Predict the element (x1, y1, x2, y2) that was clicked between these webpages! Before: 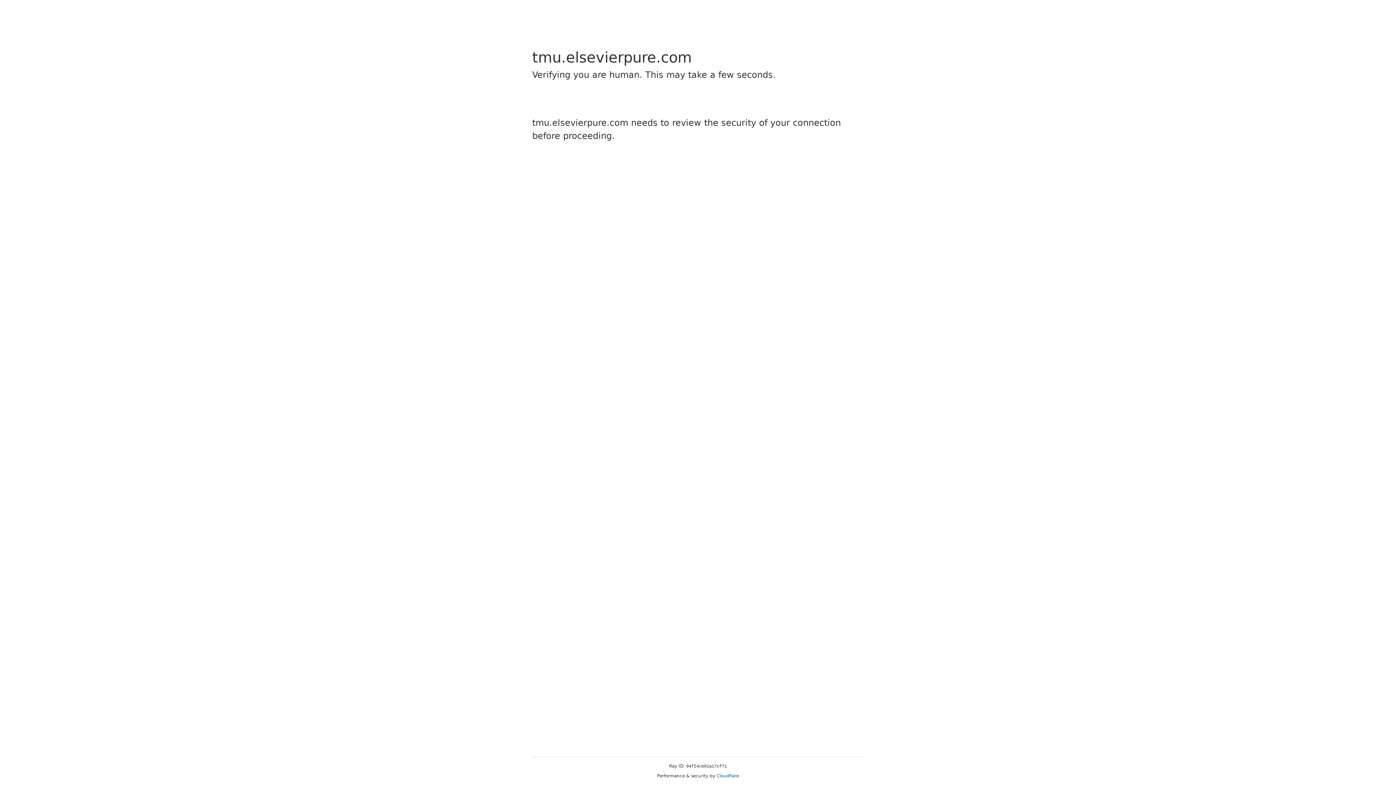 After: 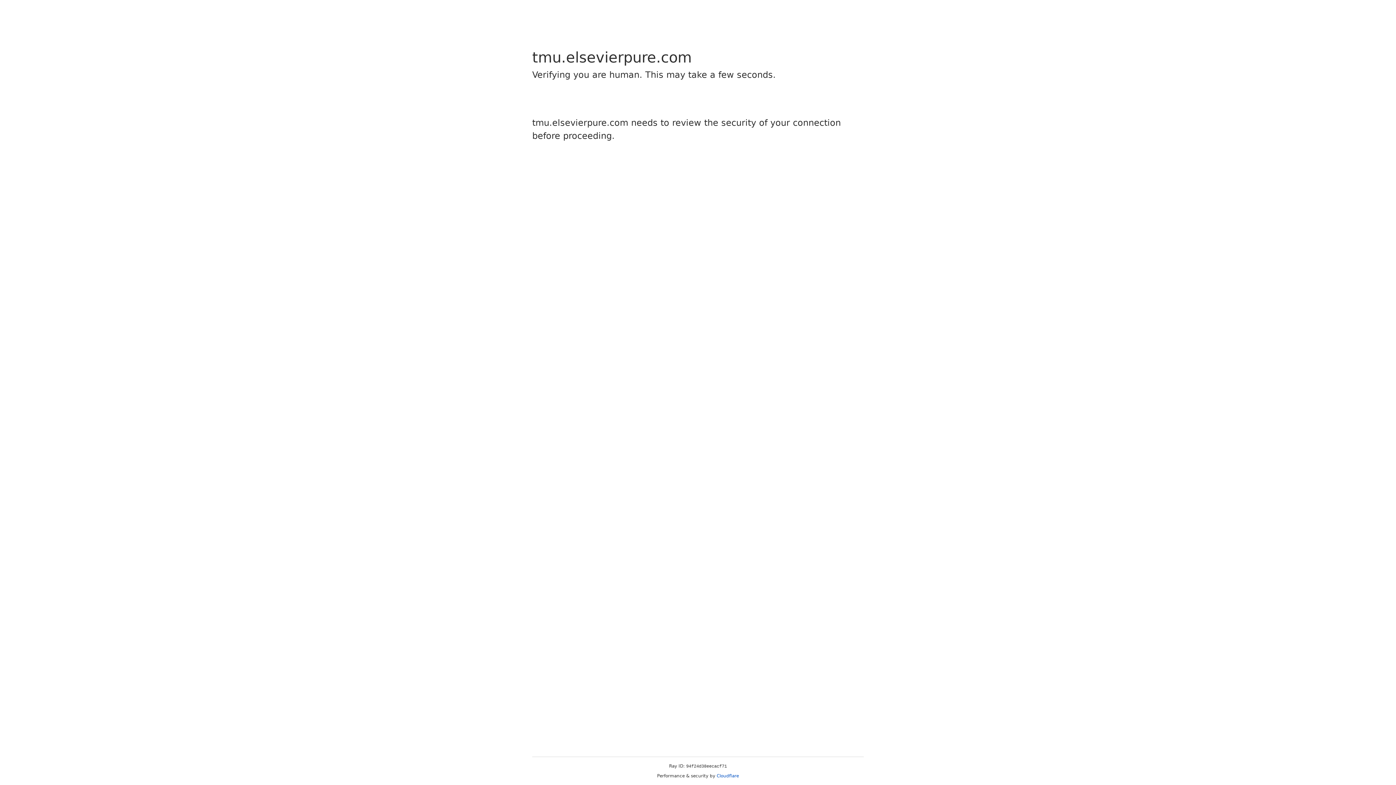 Action: bbox: (716, 773, 739, 778) label: Cloudflare